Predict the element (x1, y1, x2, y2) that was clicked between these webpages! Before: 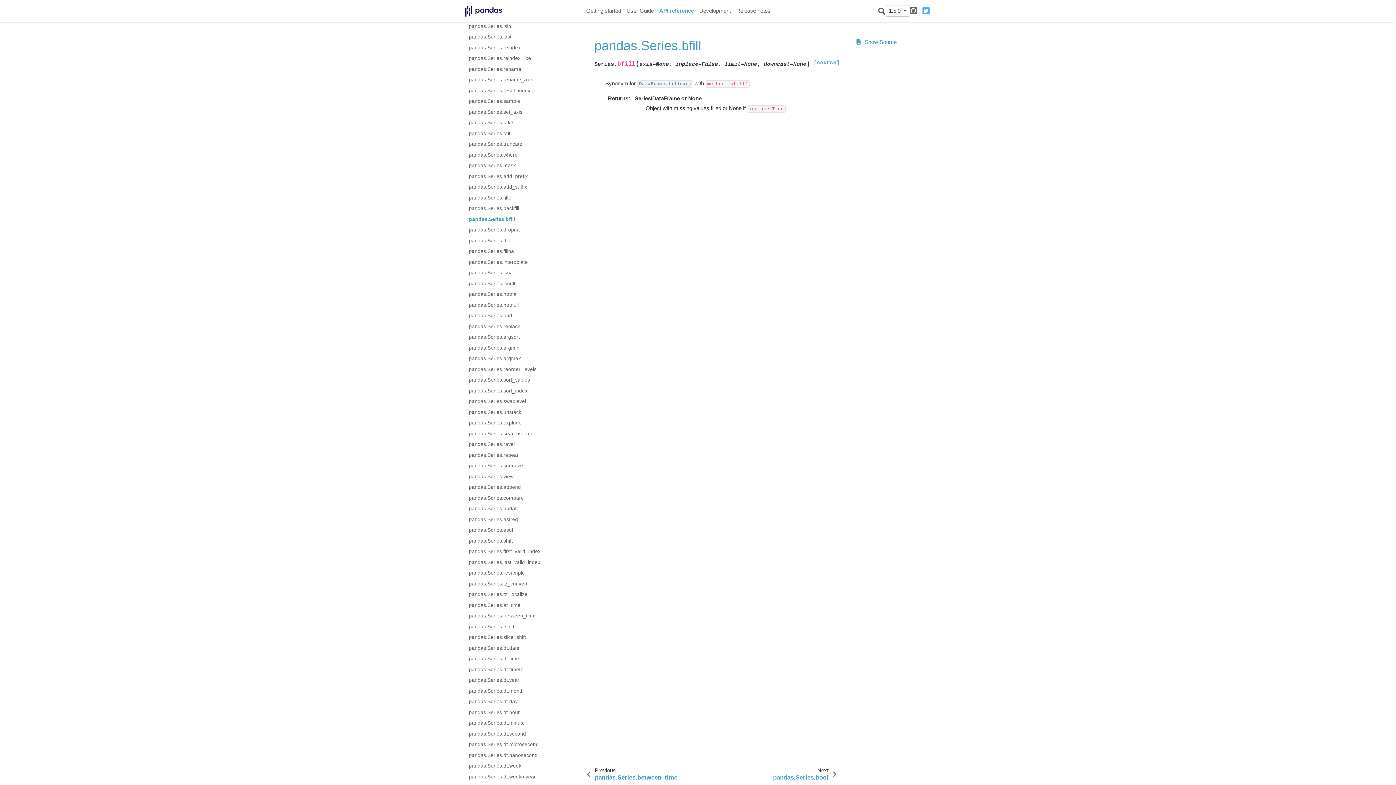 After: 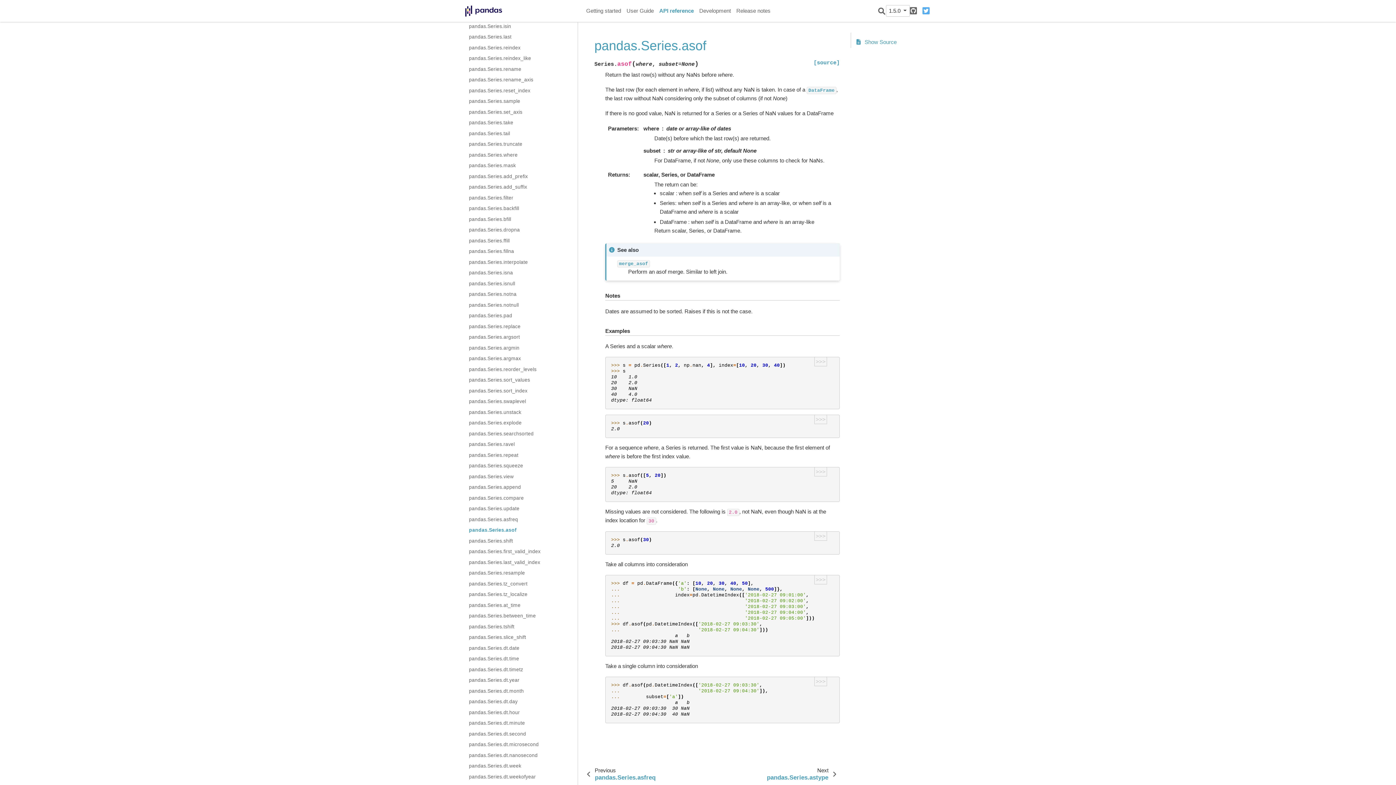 Action: bbox: (469, 525, 577, 536) label: pandas.Series.asof